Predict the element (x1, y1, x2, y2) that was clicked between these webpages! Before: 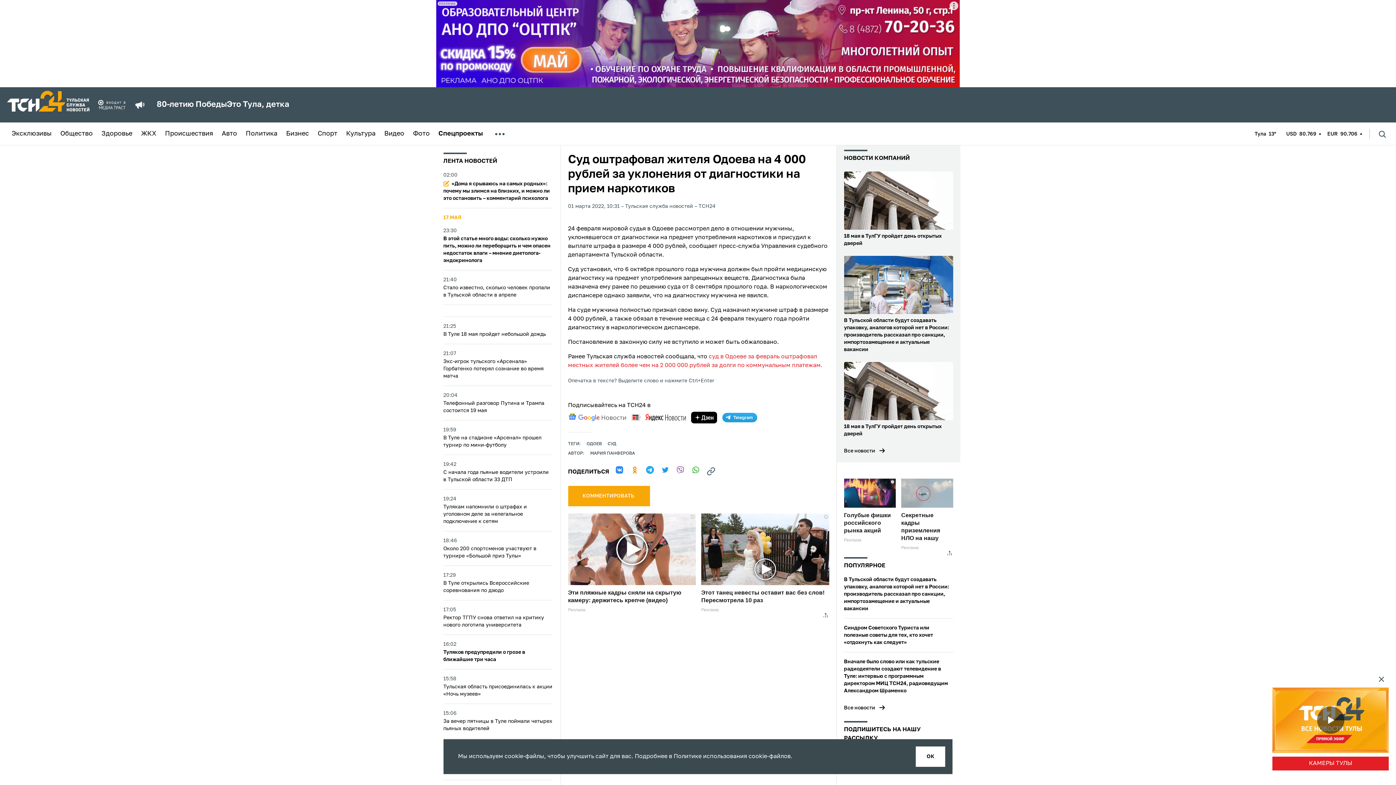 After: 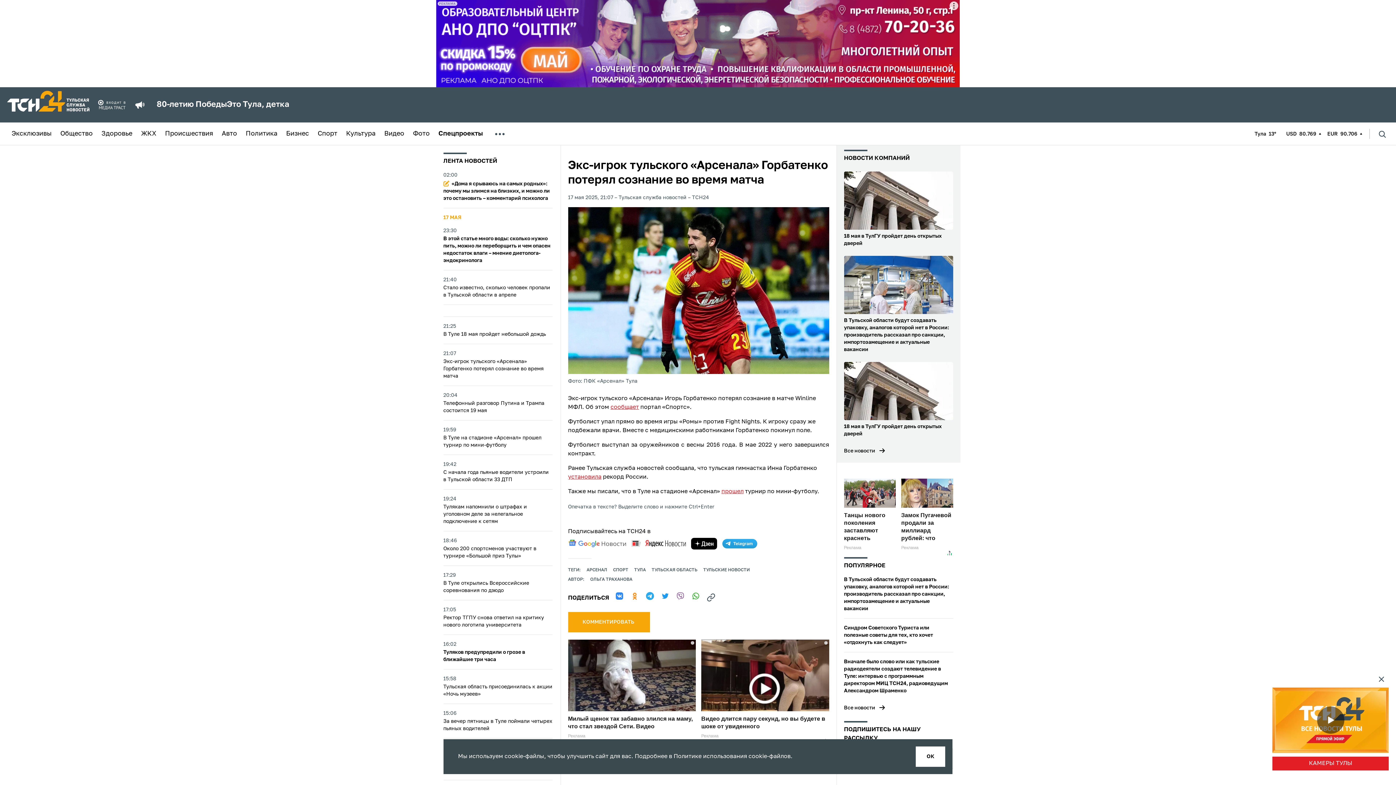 Action: label: 21:07
Экс-игрок тульского «Арсенала» Горбатенко потерял сознание во время матча bbox: (443, 350, 552, 380)